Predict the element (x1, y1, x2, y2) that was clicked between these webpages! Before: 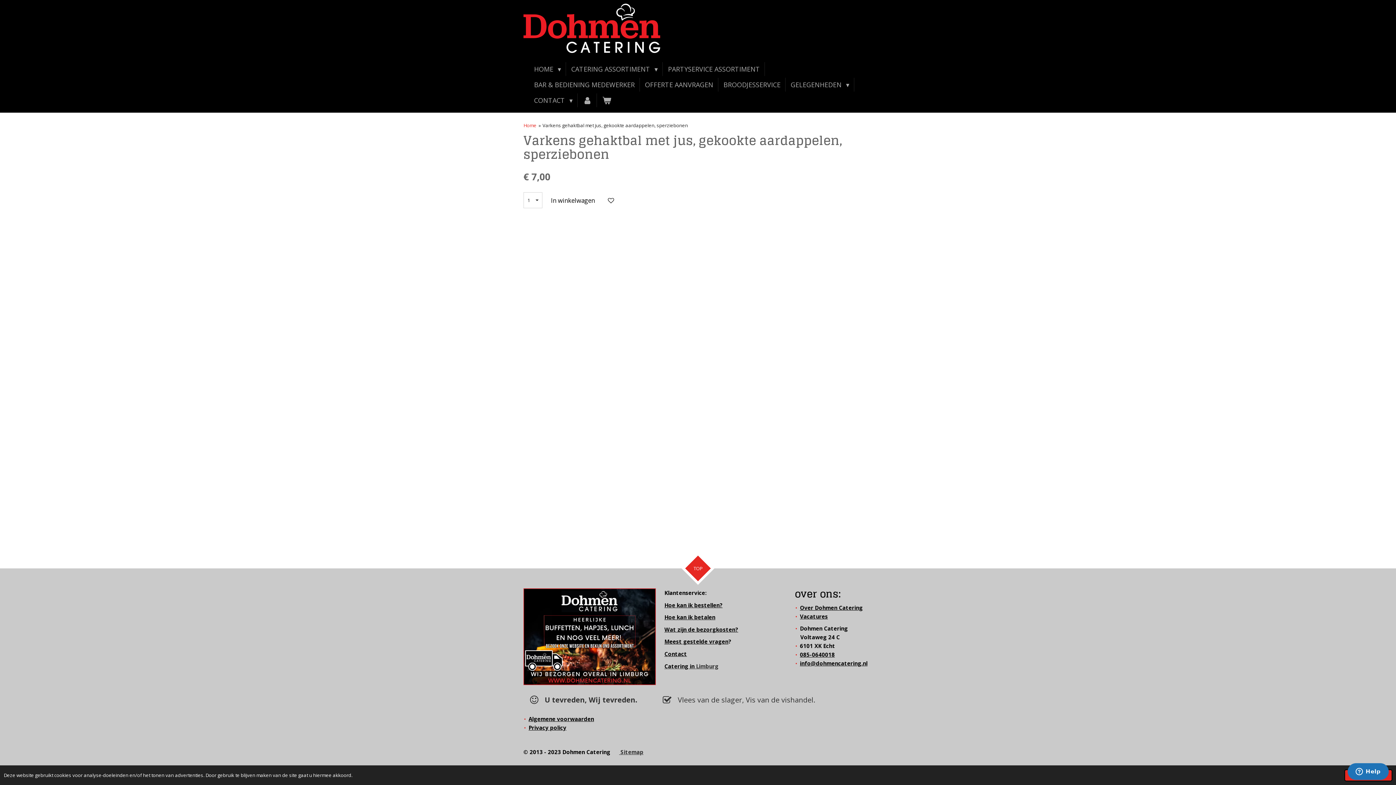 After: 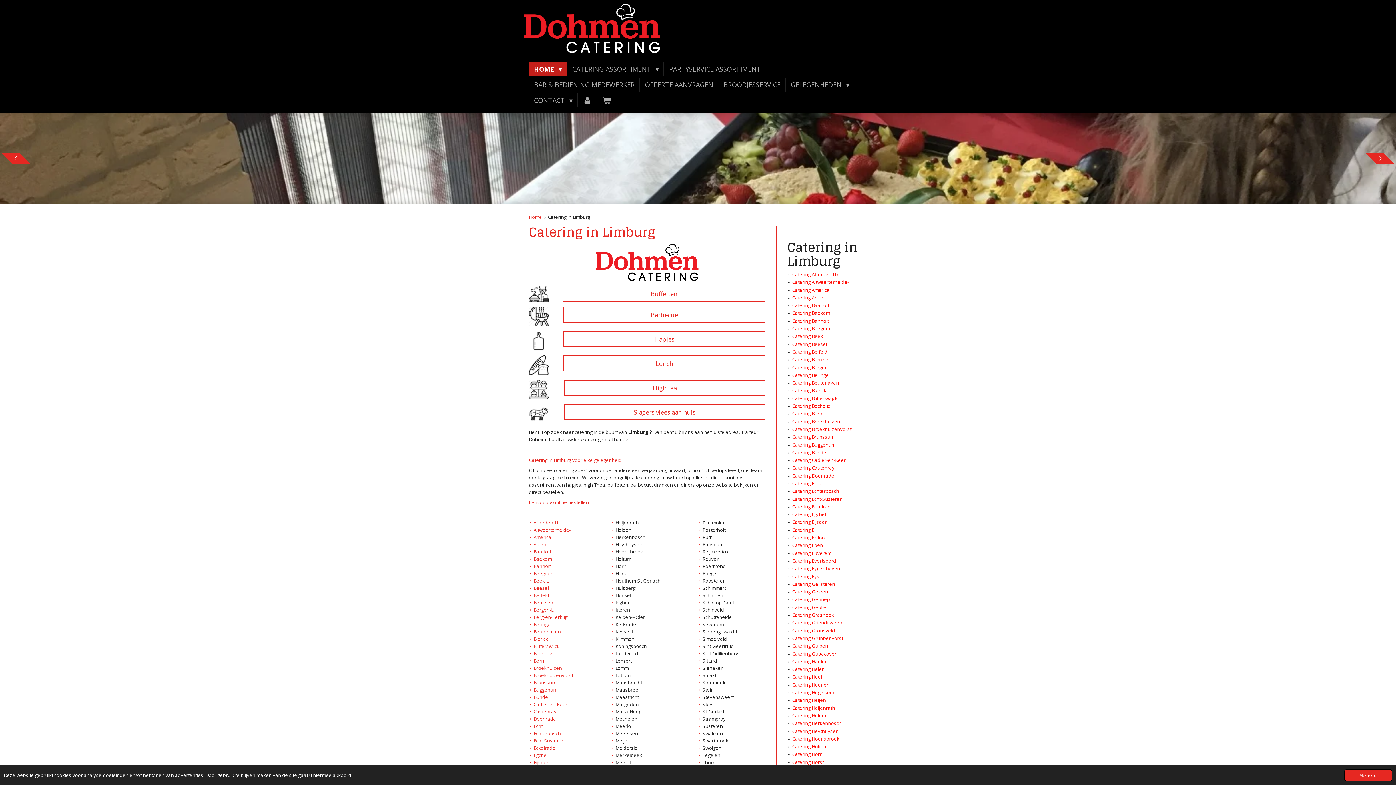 Action: bbox: (664, 662, 718, 670) label: Catering in Limburg